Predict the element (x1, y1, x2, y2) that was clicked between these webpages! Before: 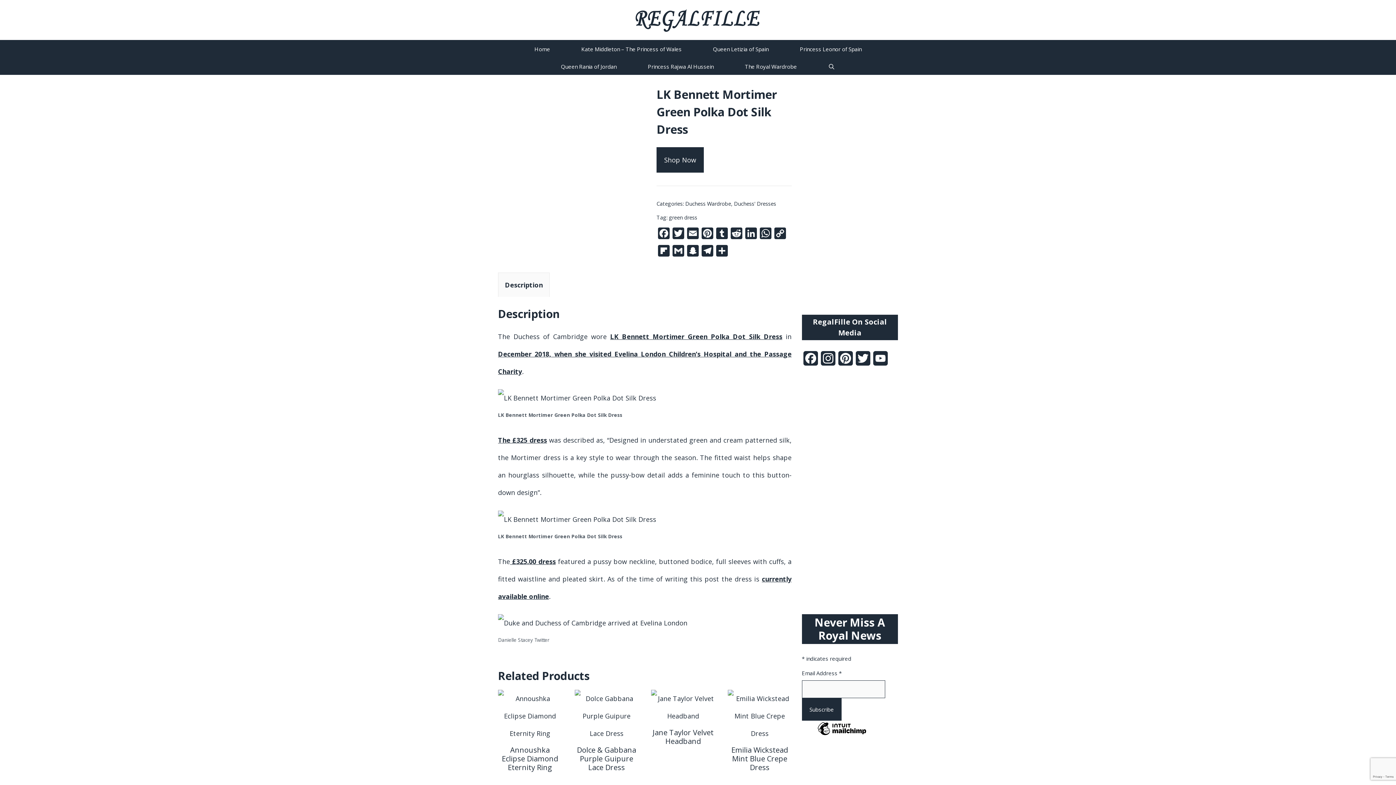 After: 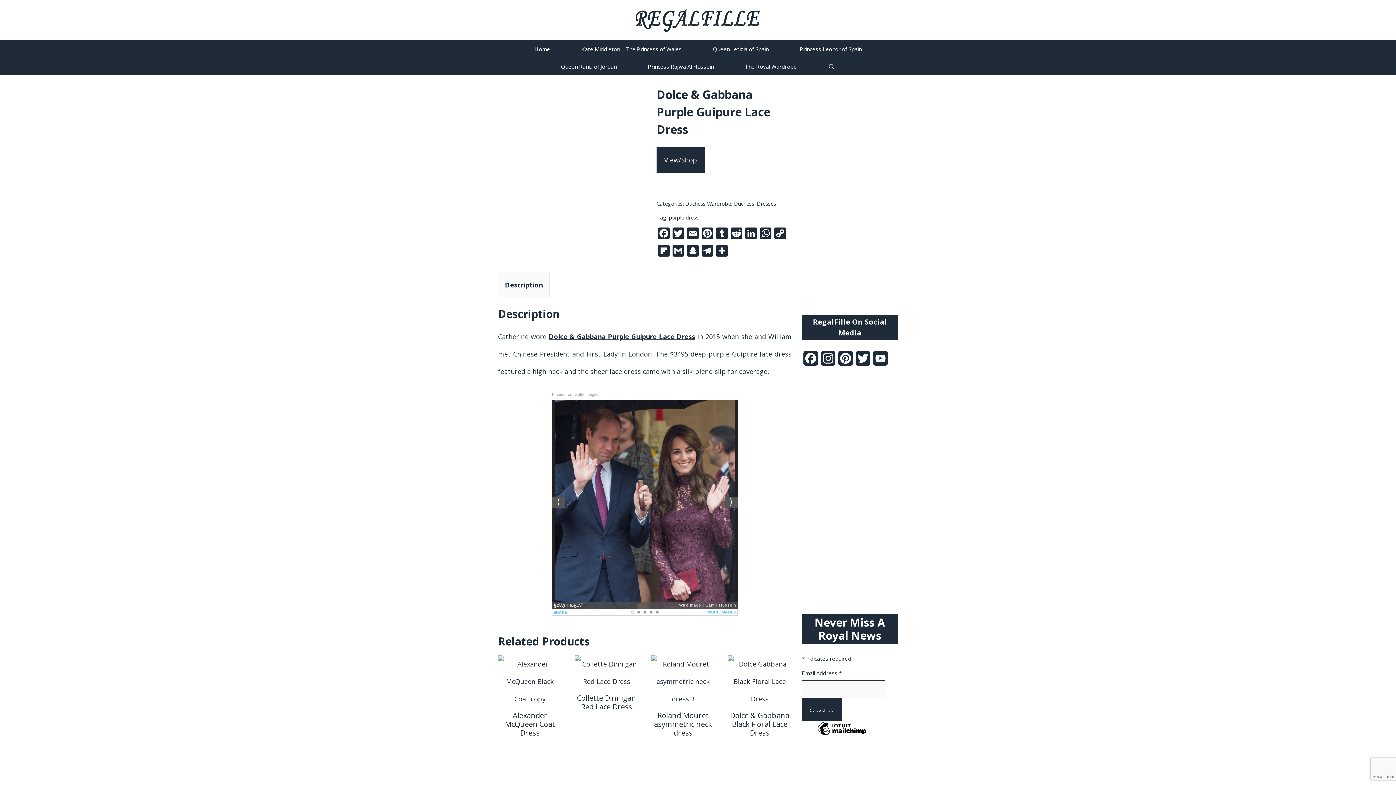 Action: label: Dolce & Gabbana Purple Guipure Lace Dress bbox: (574, 672, 638, 754)